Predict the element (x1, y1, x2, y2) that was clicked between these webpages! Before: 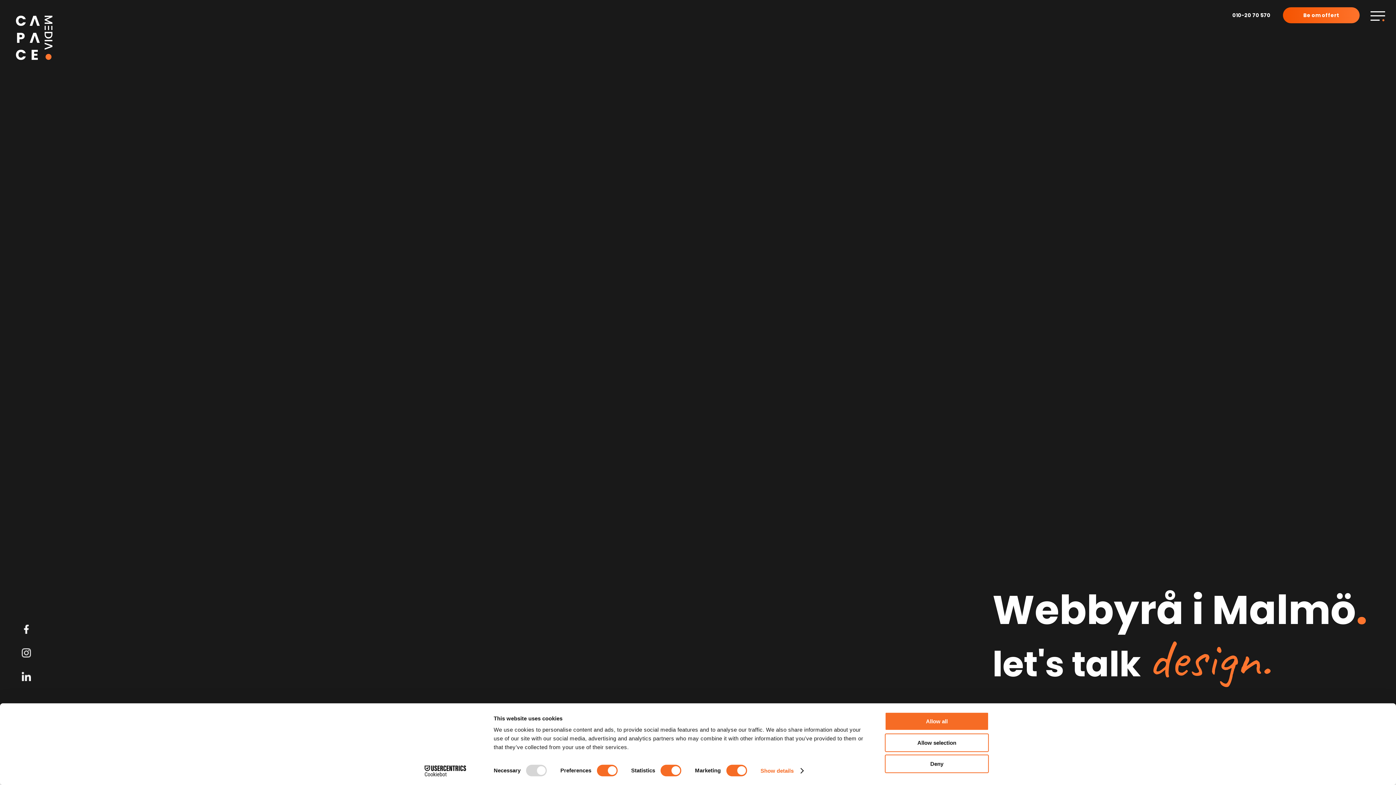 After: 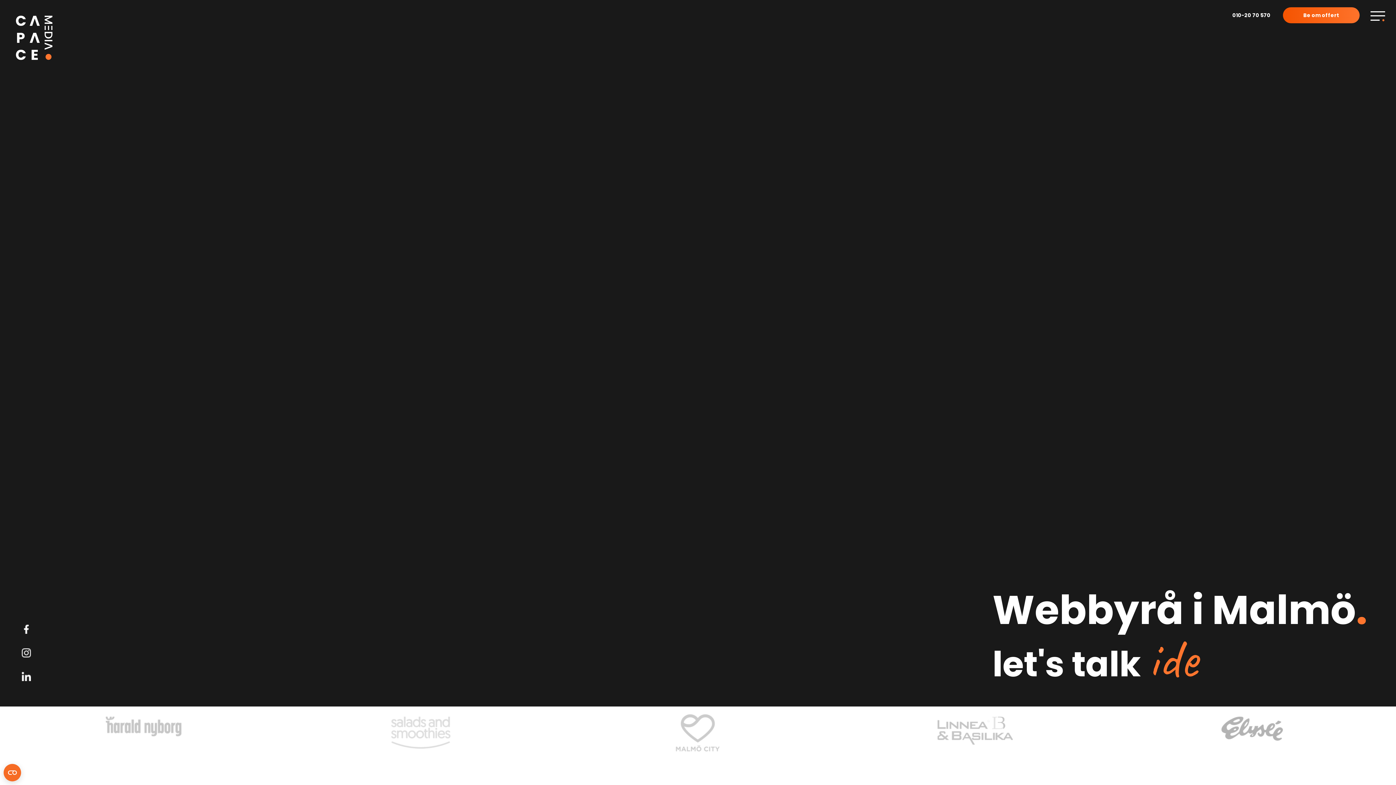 Action: bbox: (885, 733, 989, 752) label: Allow selection